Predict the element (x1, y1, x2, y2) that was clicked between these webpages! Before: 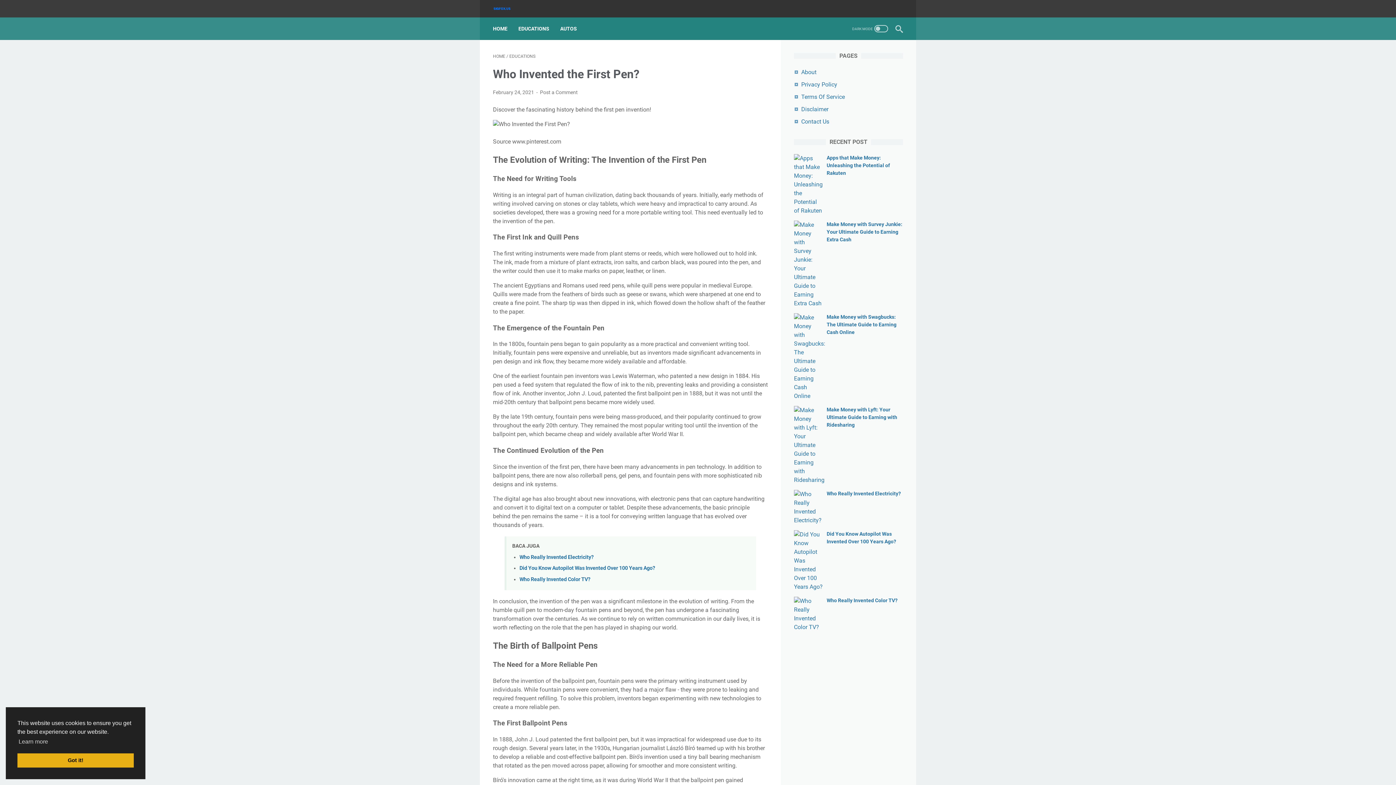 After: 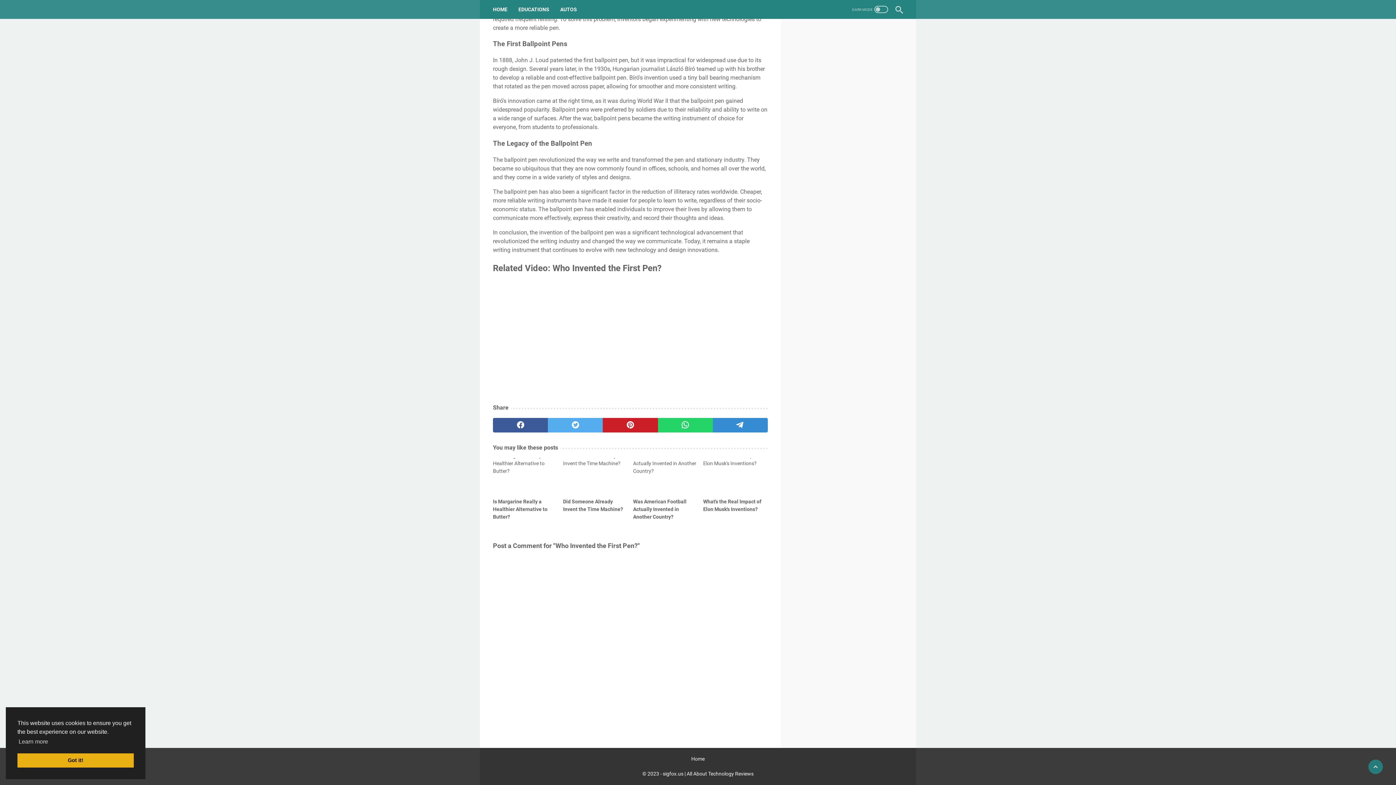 Action: label: Post a Comment bbox: (540, 89, 577, 95)